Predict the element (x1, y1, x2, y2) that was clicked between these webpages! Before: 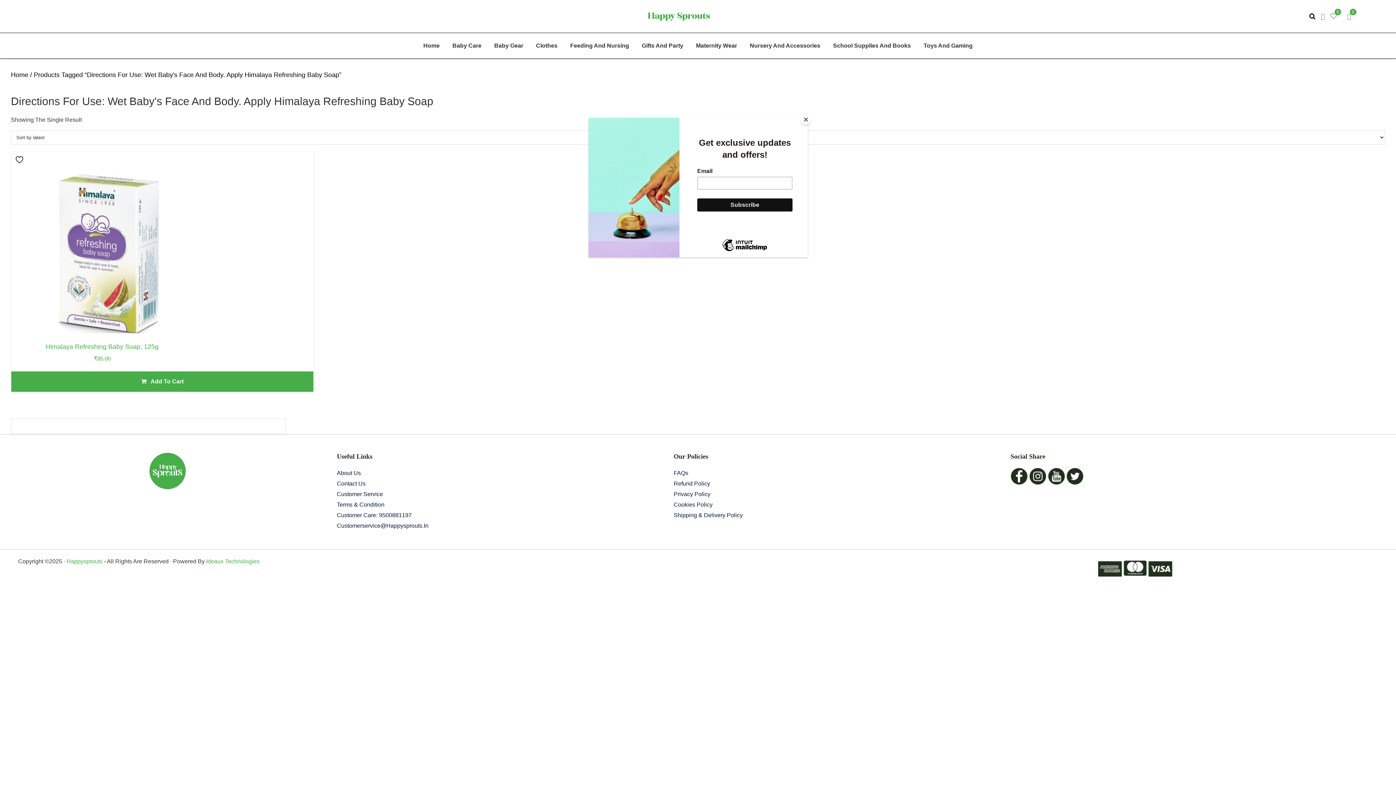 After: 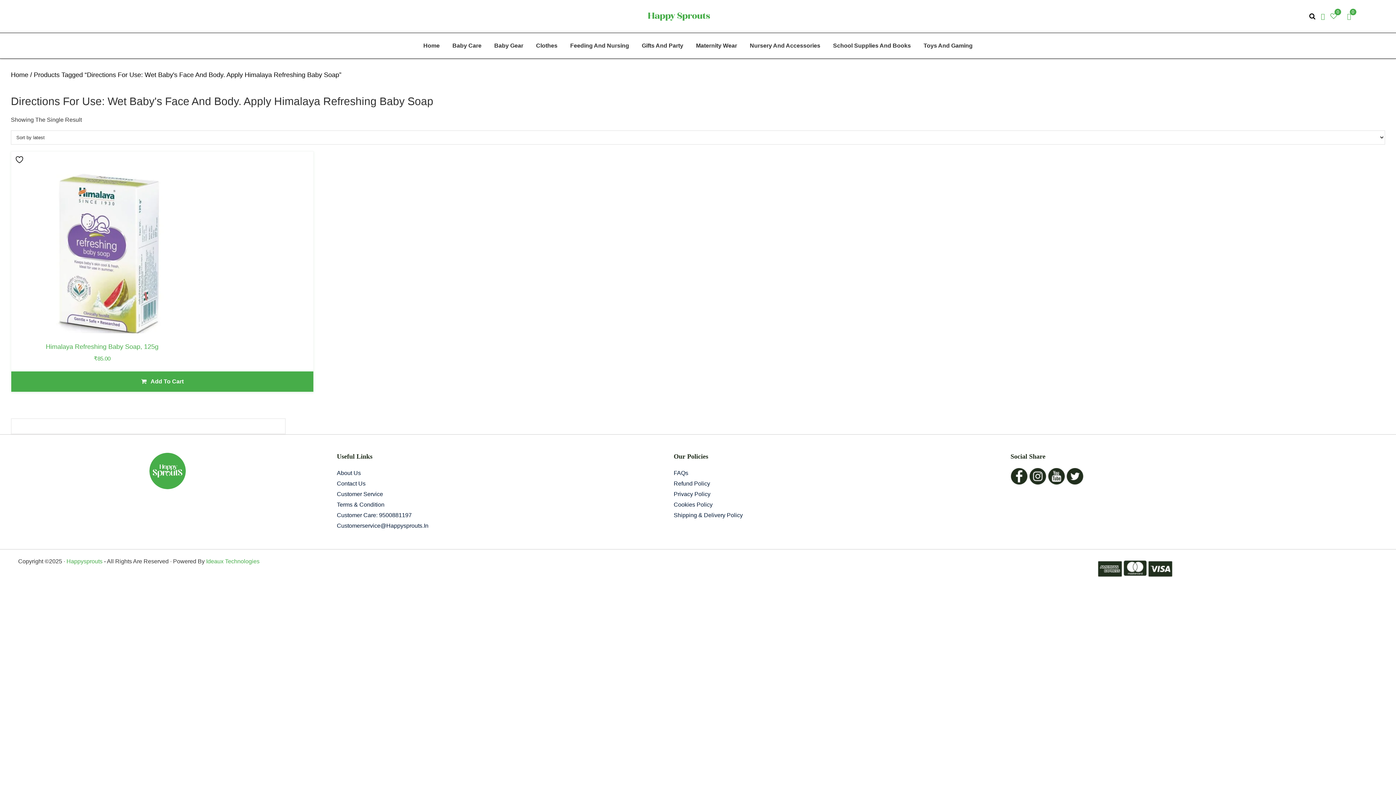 Action: bbox: (800, 114, 811, 125) label: Close